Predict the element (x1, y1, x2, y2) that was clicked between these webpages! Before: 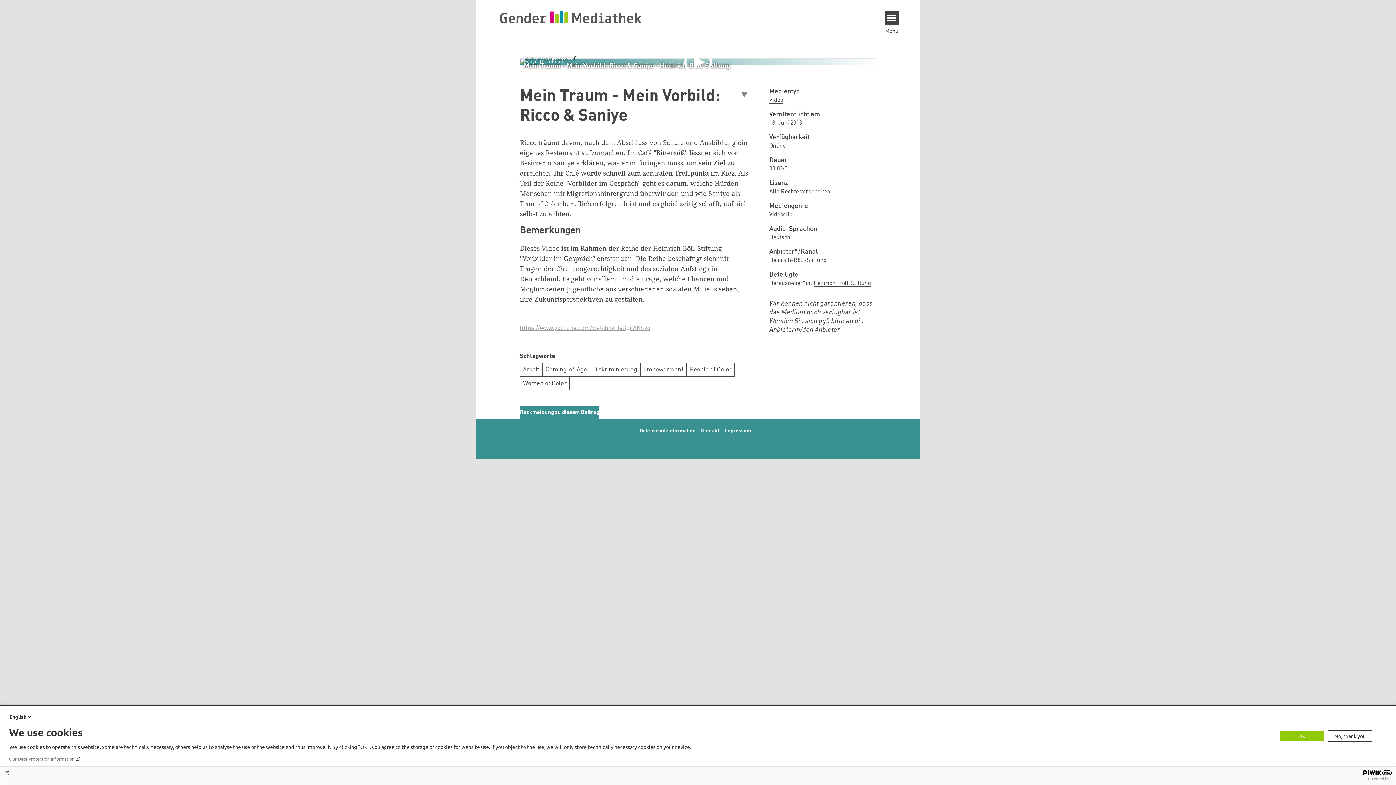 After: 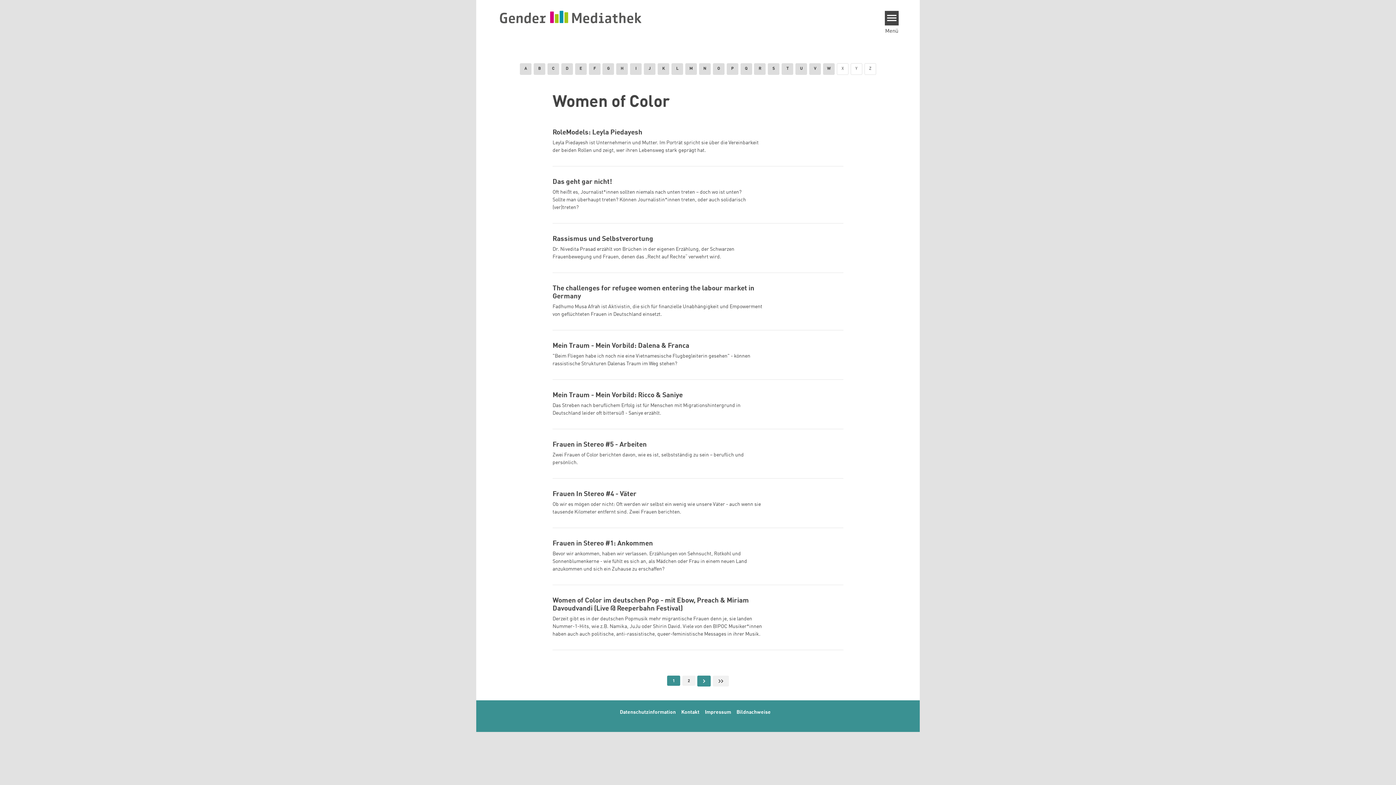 Action: bbox: (520, 376, 569, 390) label: Women of Color